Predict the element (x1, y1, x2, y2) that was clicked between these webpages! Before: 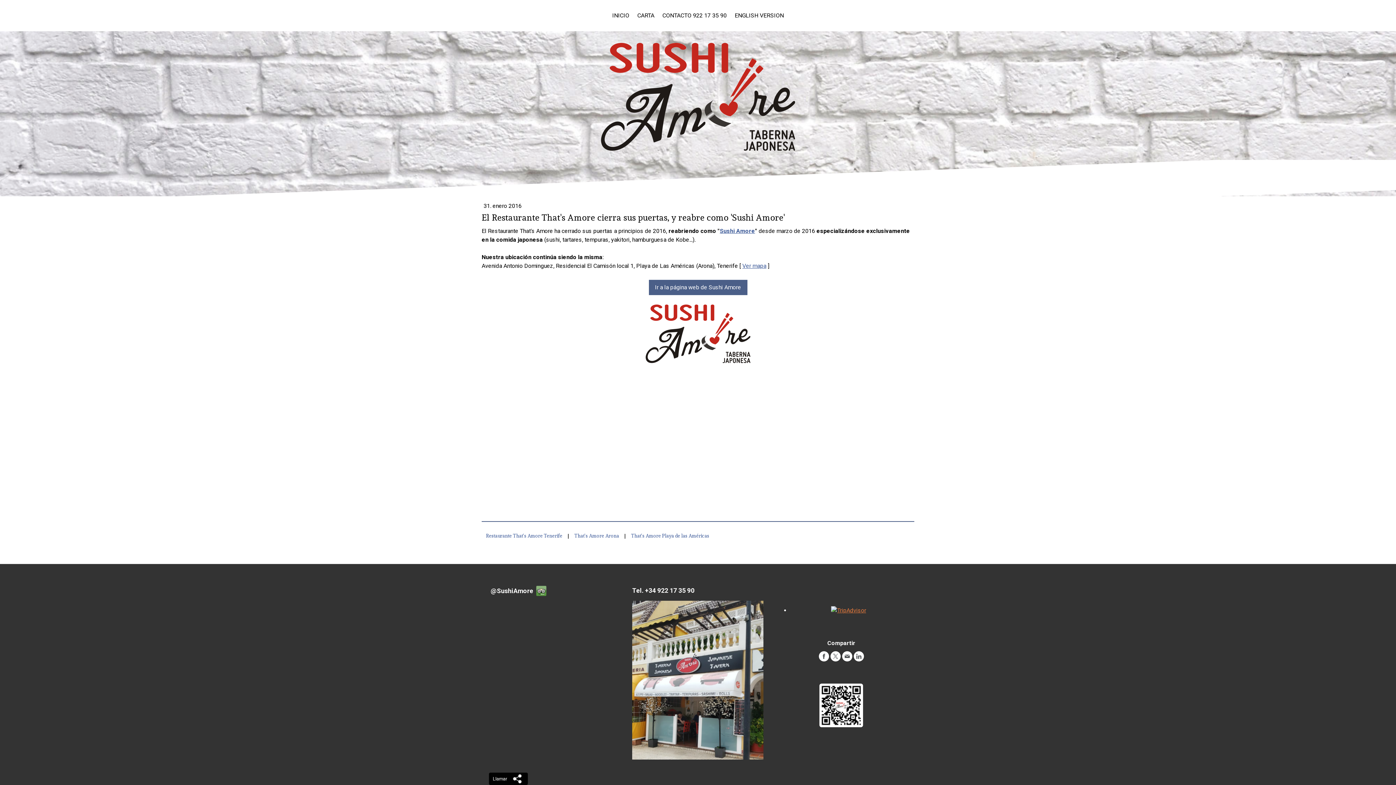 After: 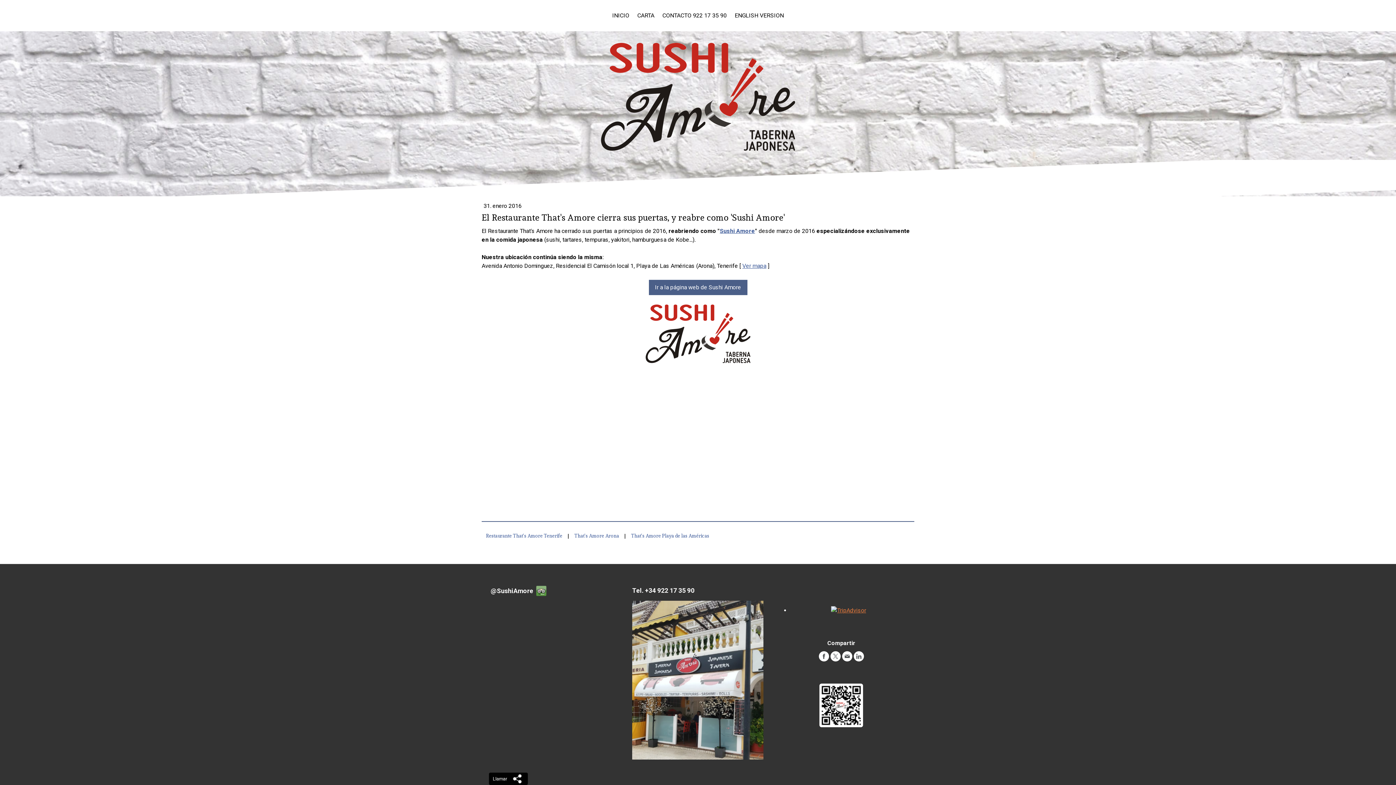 Action: label: @SushiAmore bbox: (490, 587, 533, 594)